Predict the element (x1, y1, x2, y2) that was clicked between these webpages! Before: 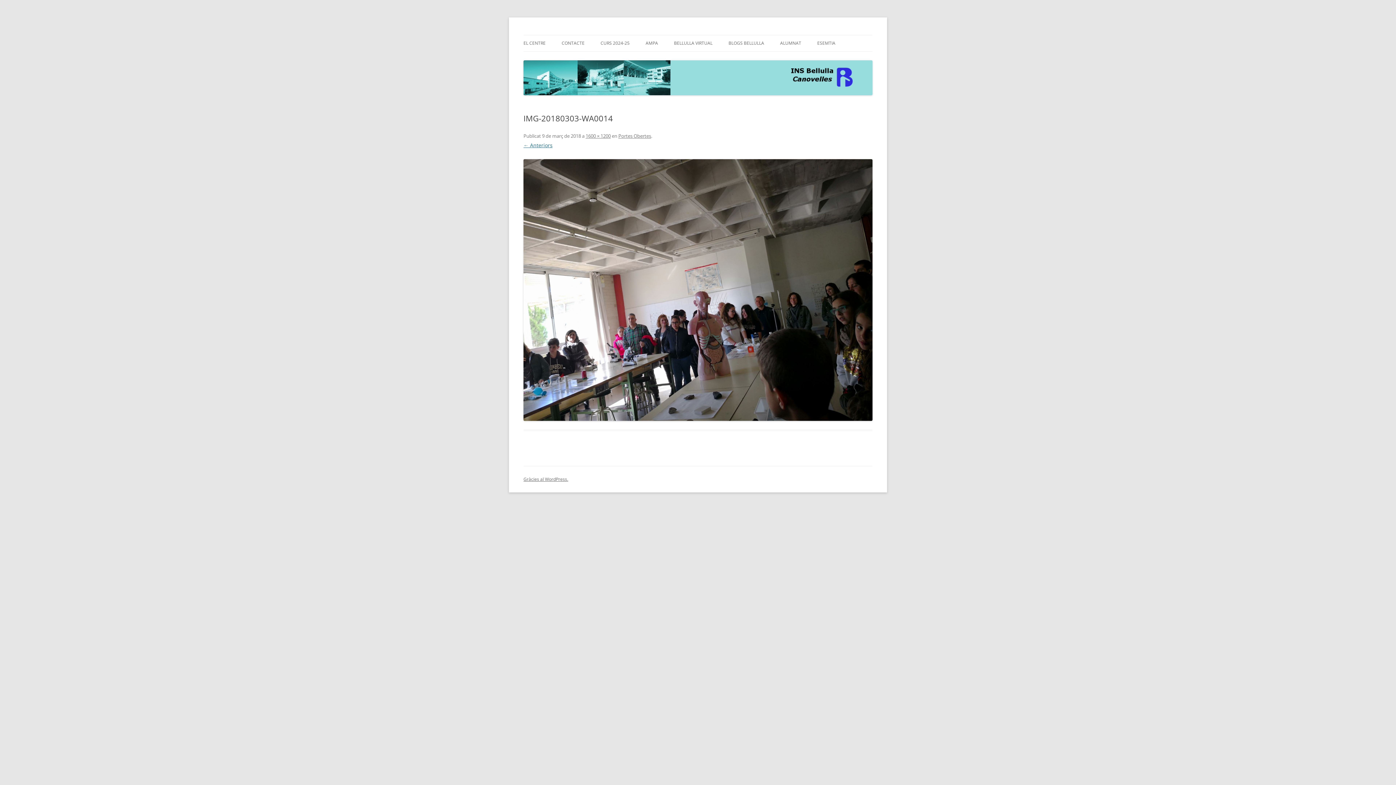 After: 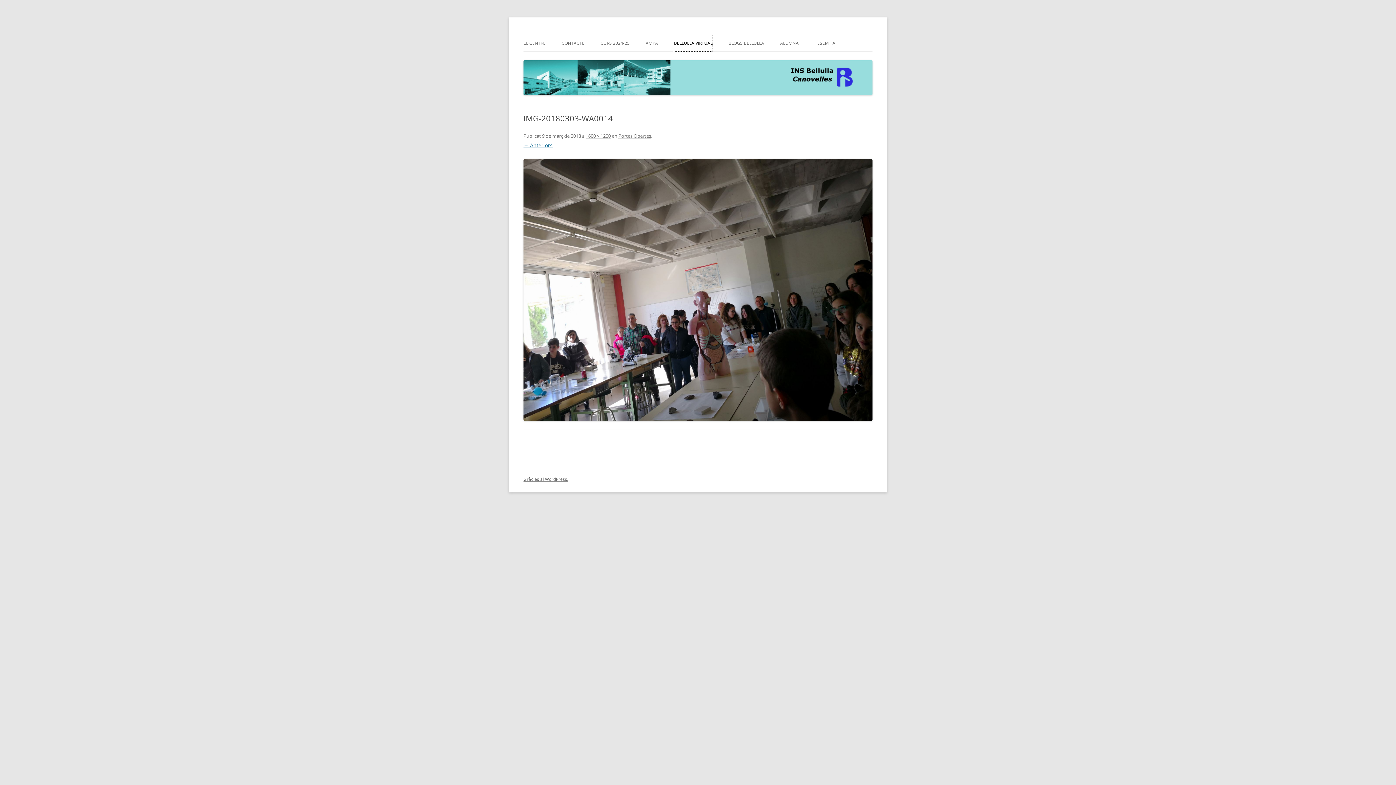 Action: bbox: (674, 35, 712, 51) label: BELLULLA VIRTUAL